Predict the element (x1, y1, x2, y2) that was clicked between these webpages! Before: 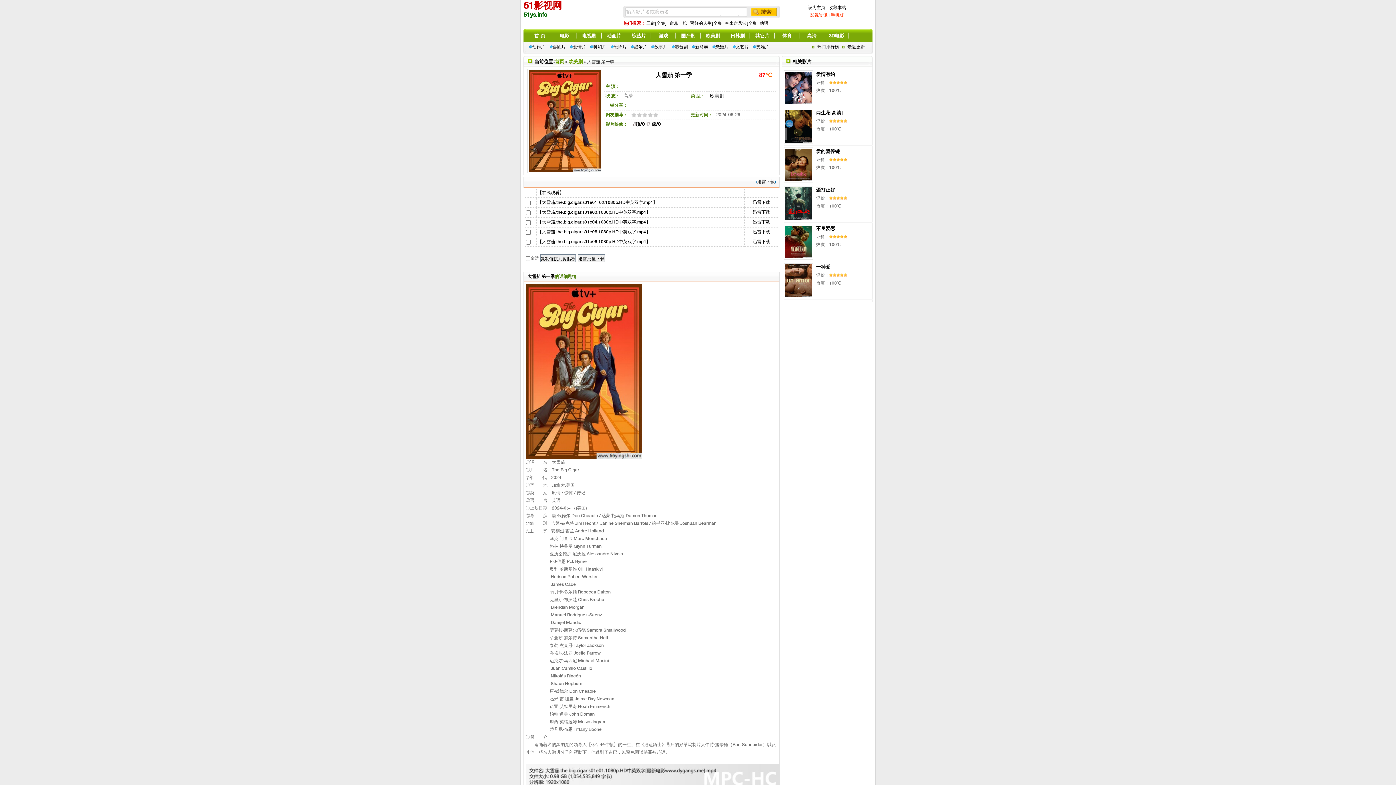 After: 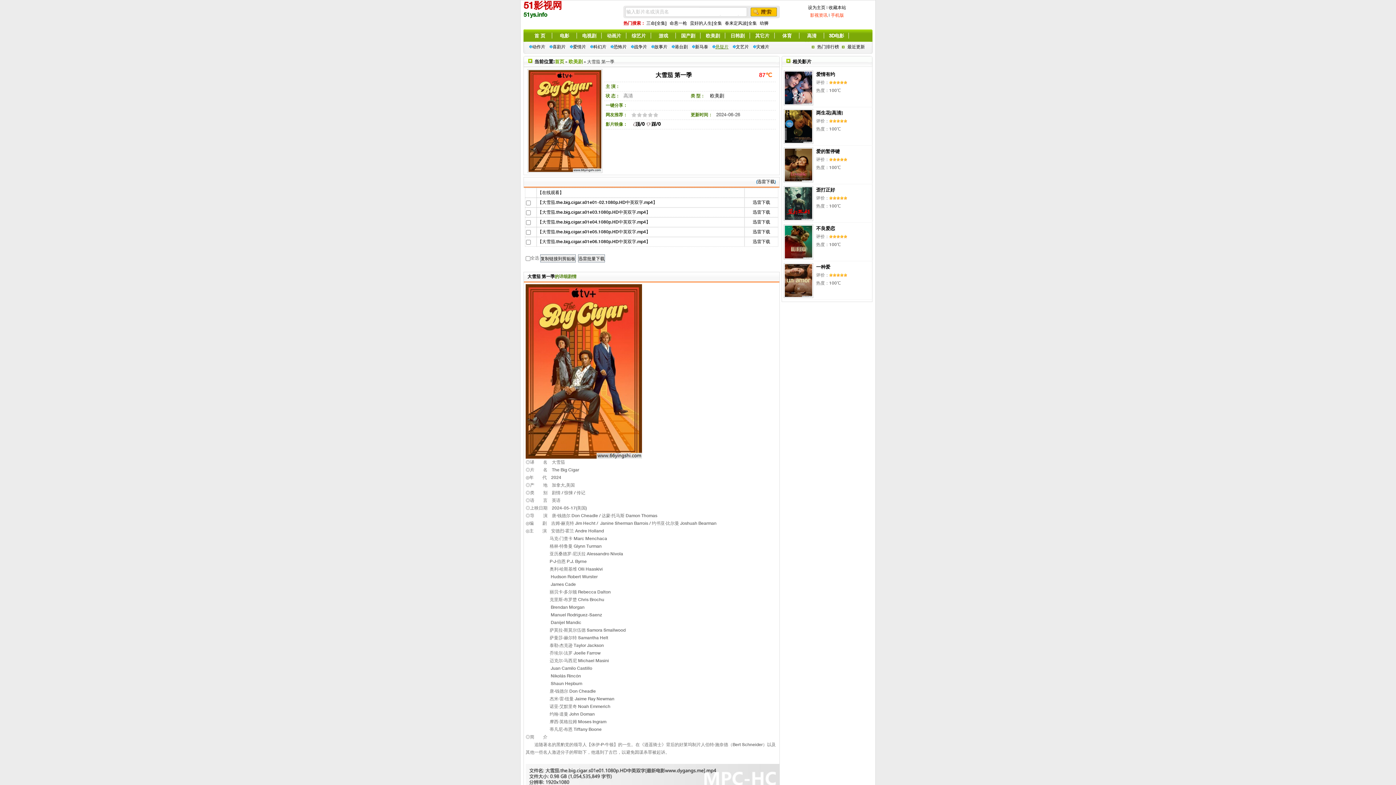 Action: bbox: (715, 44, 728, 49) label: 悬疑片